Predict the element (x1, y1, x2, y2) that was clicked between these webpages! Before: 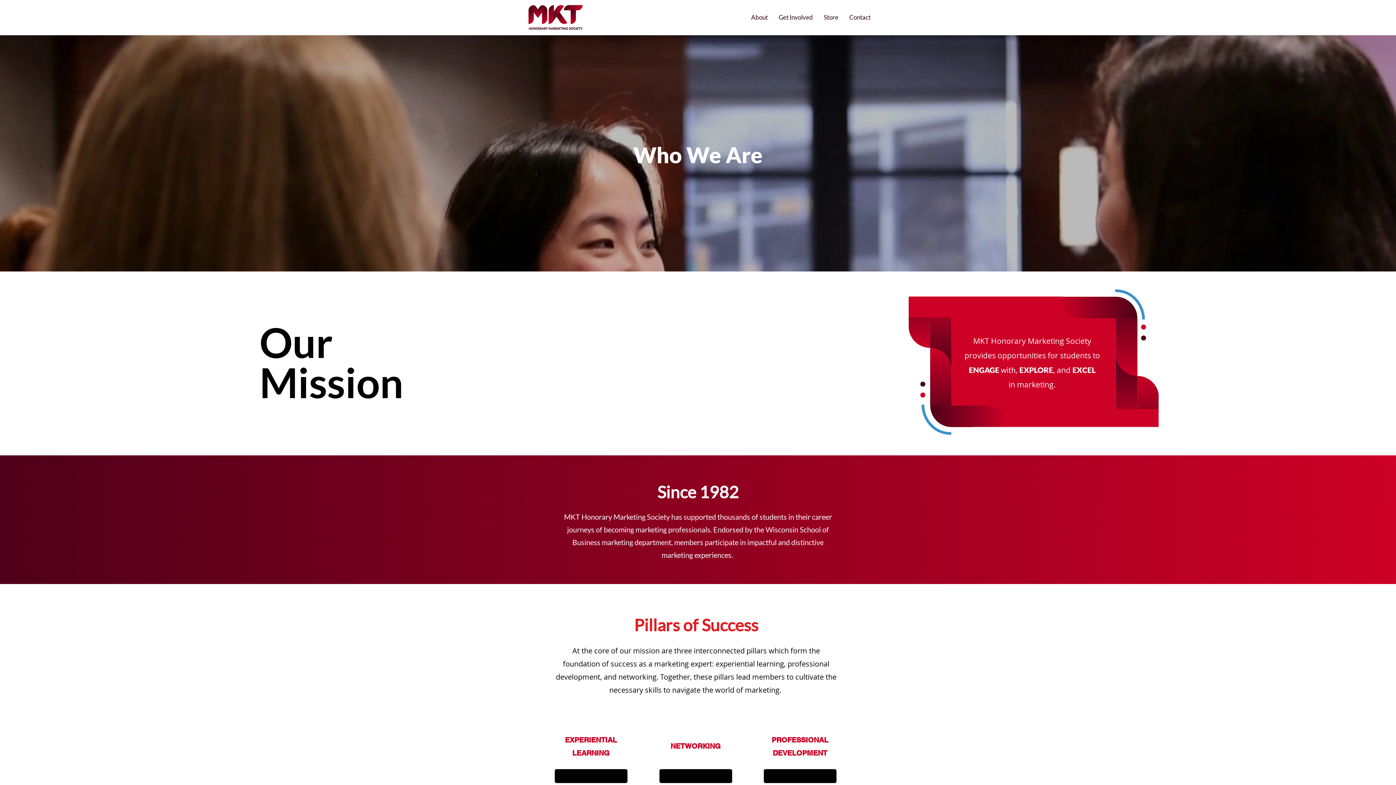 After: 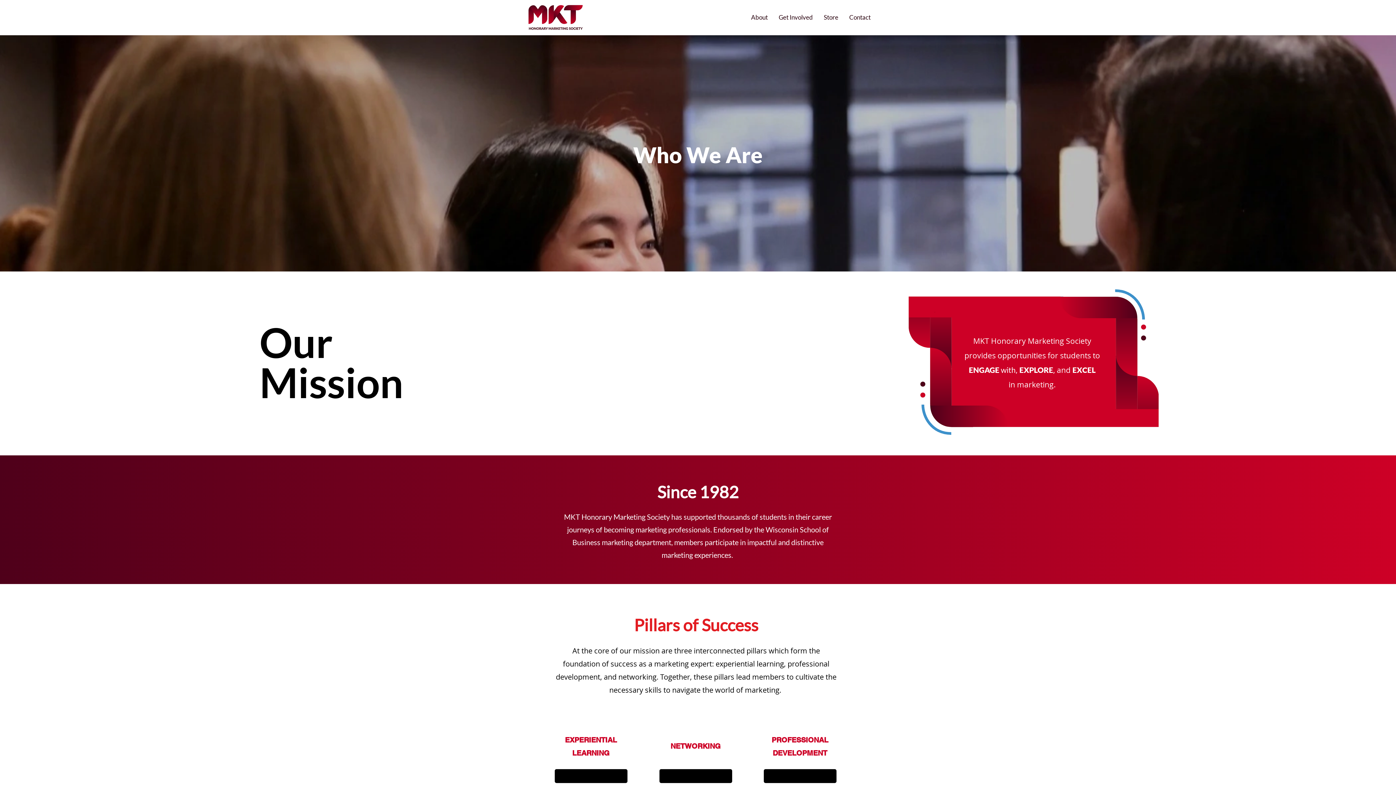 Action: bbox: (773, 13, 818, 21) label: Get Involved